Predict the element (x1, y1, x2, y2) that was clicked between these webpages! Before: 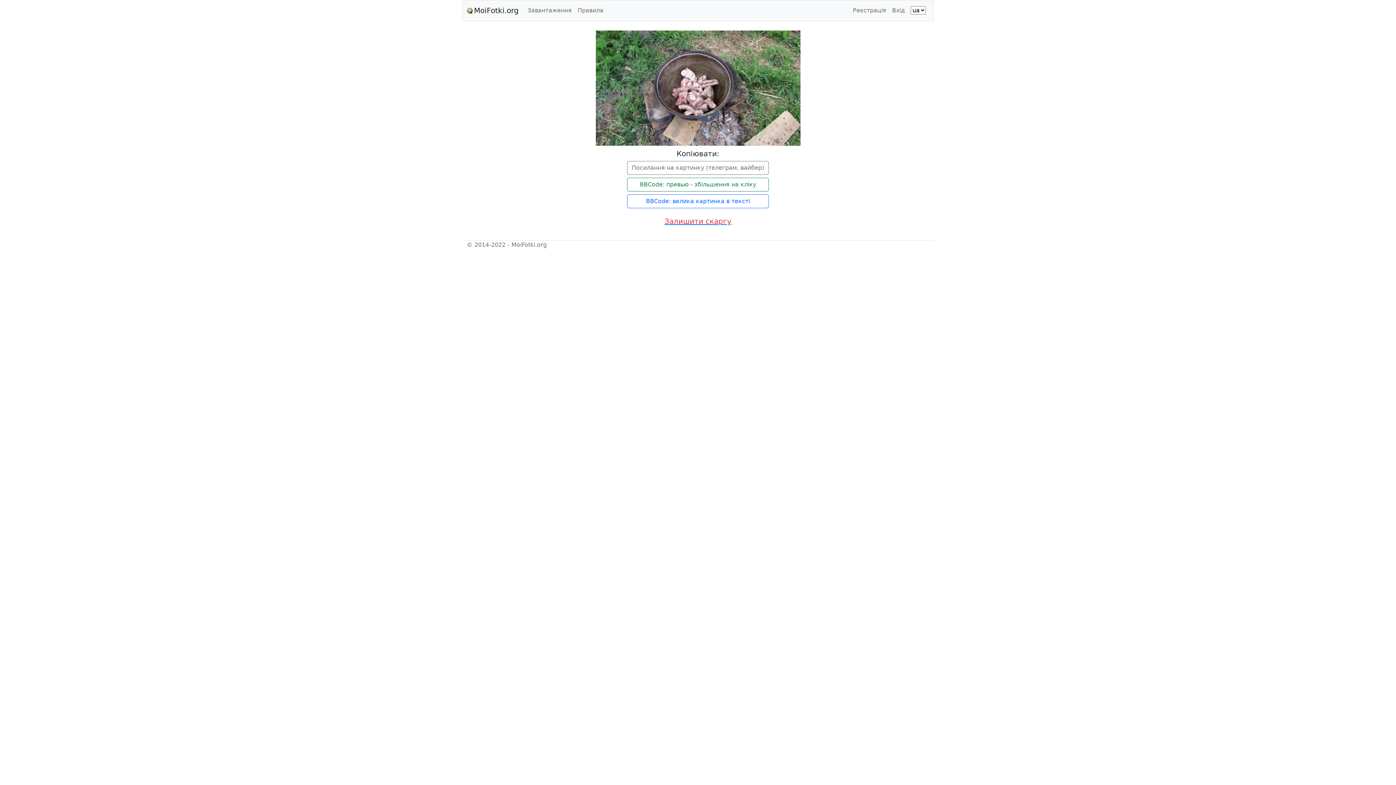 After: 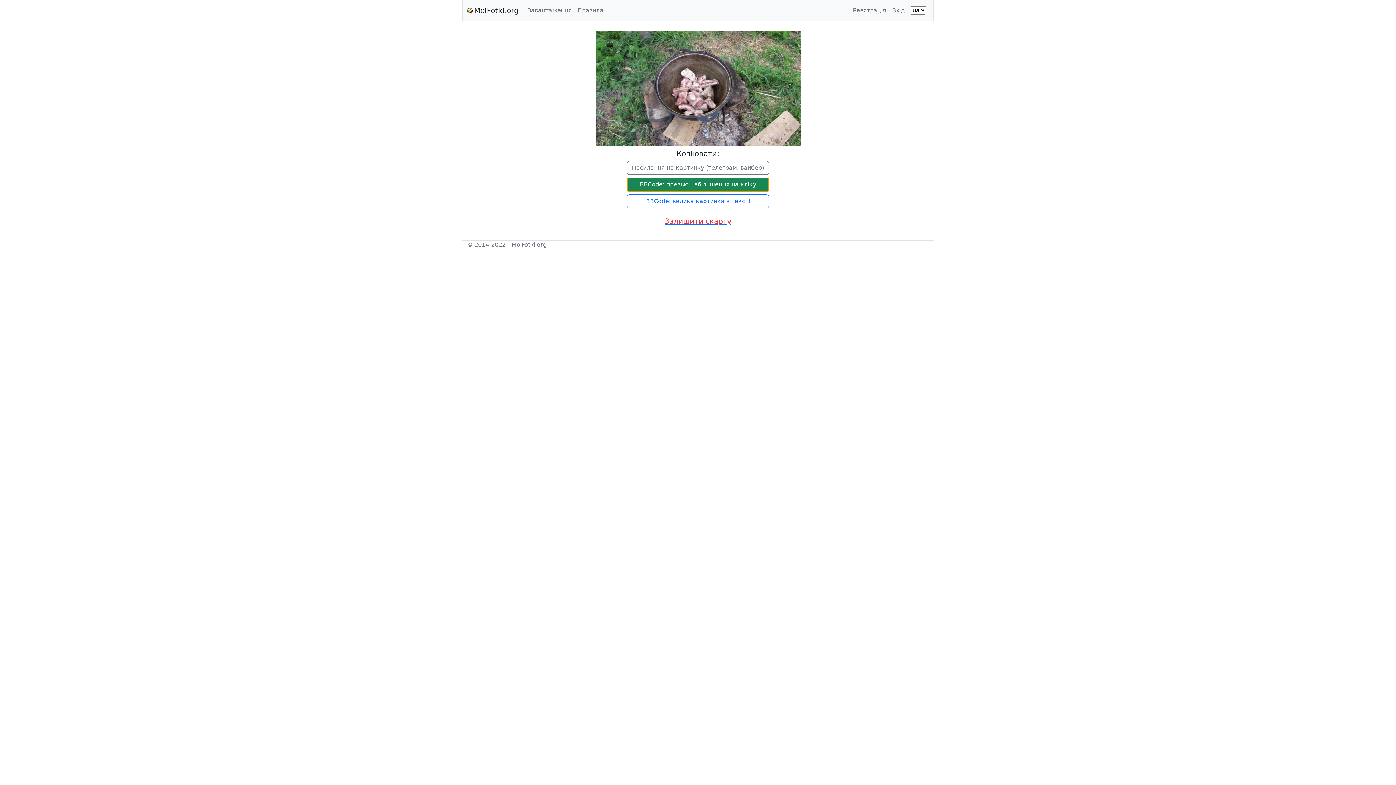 Action: label: BBCode: превью - збільшення на кліку bbox: (627, 177, 769, 191)